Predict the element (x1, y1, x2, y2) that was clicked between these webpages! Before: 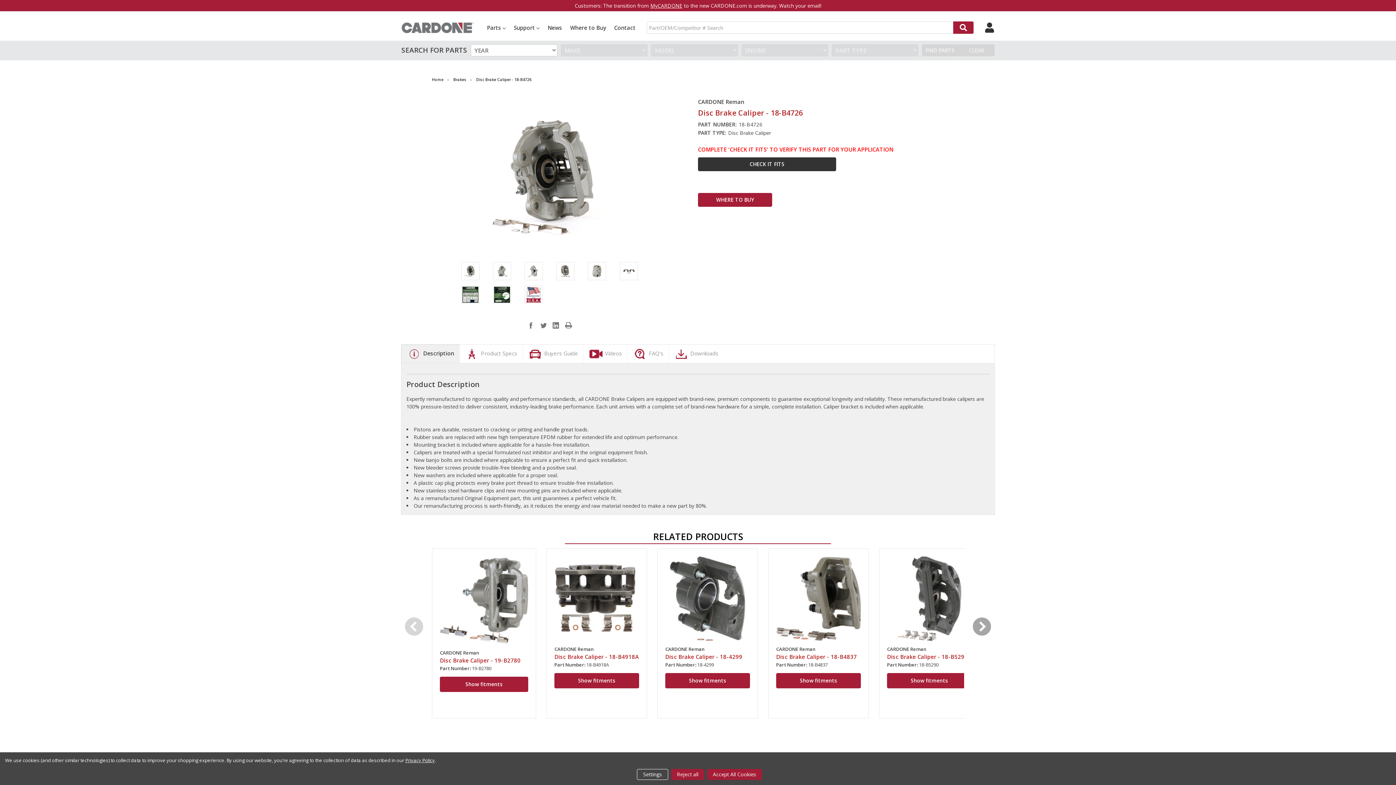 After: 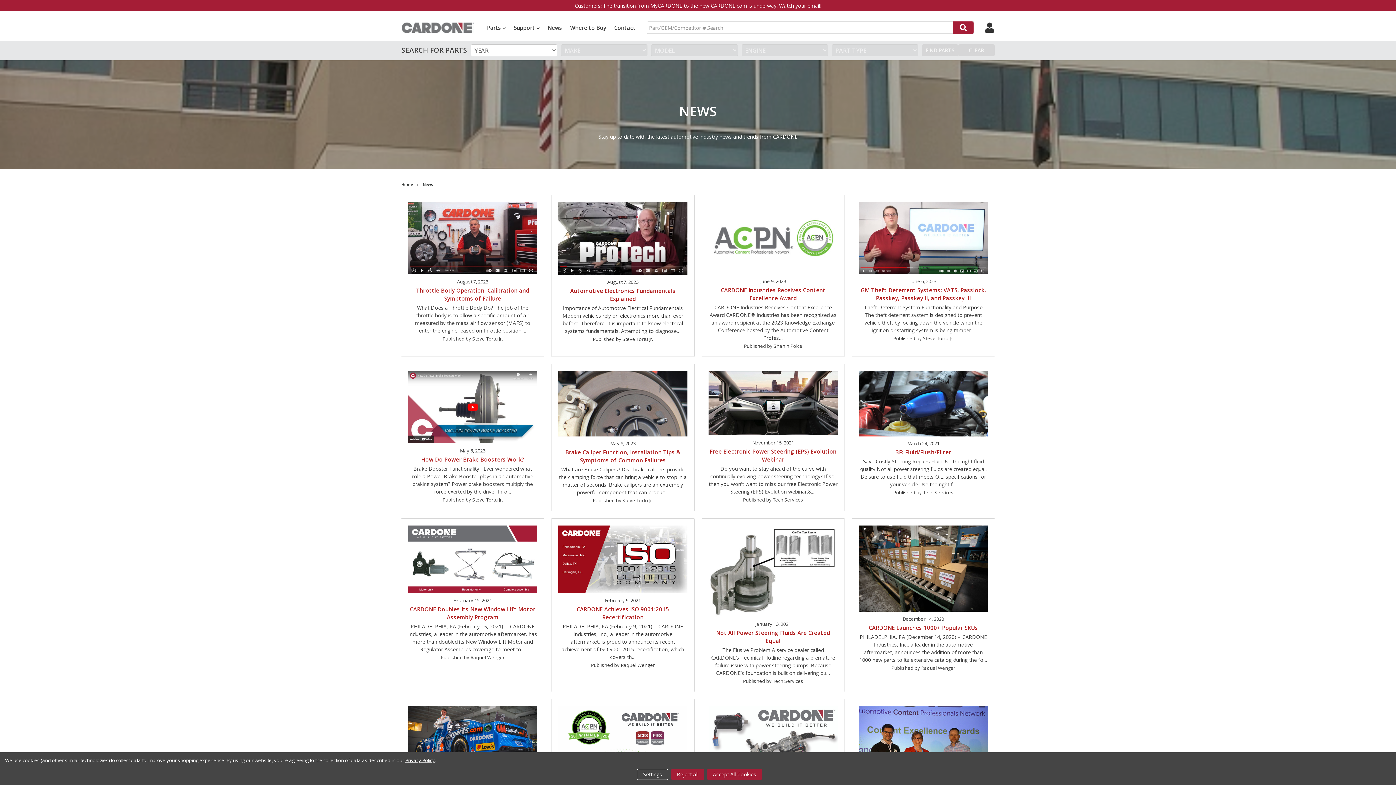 Action: bbox: (543, 19, 566, 35) label: News